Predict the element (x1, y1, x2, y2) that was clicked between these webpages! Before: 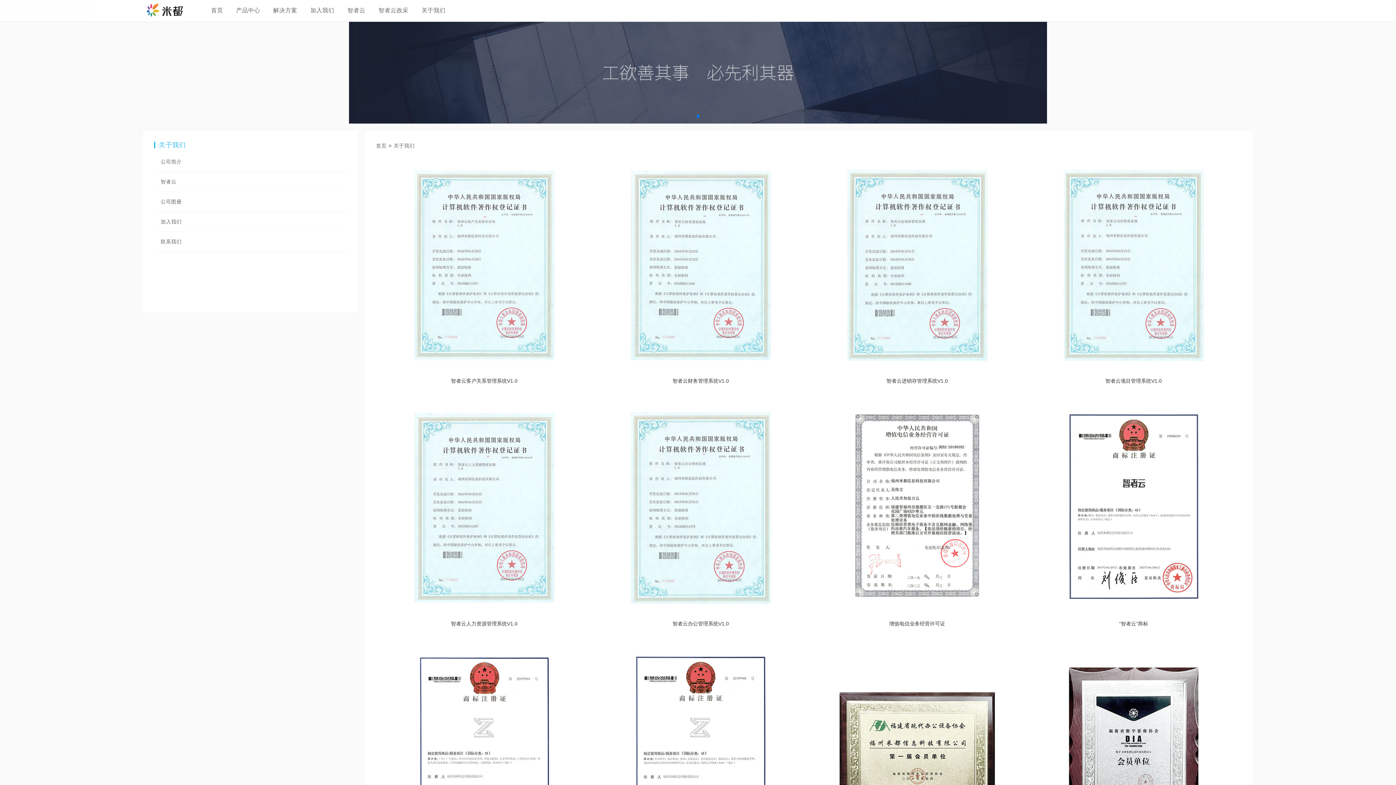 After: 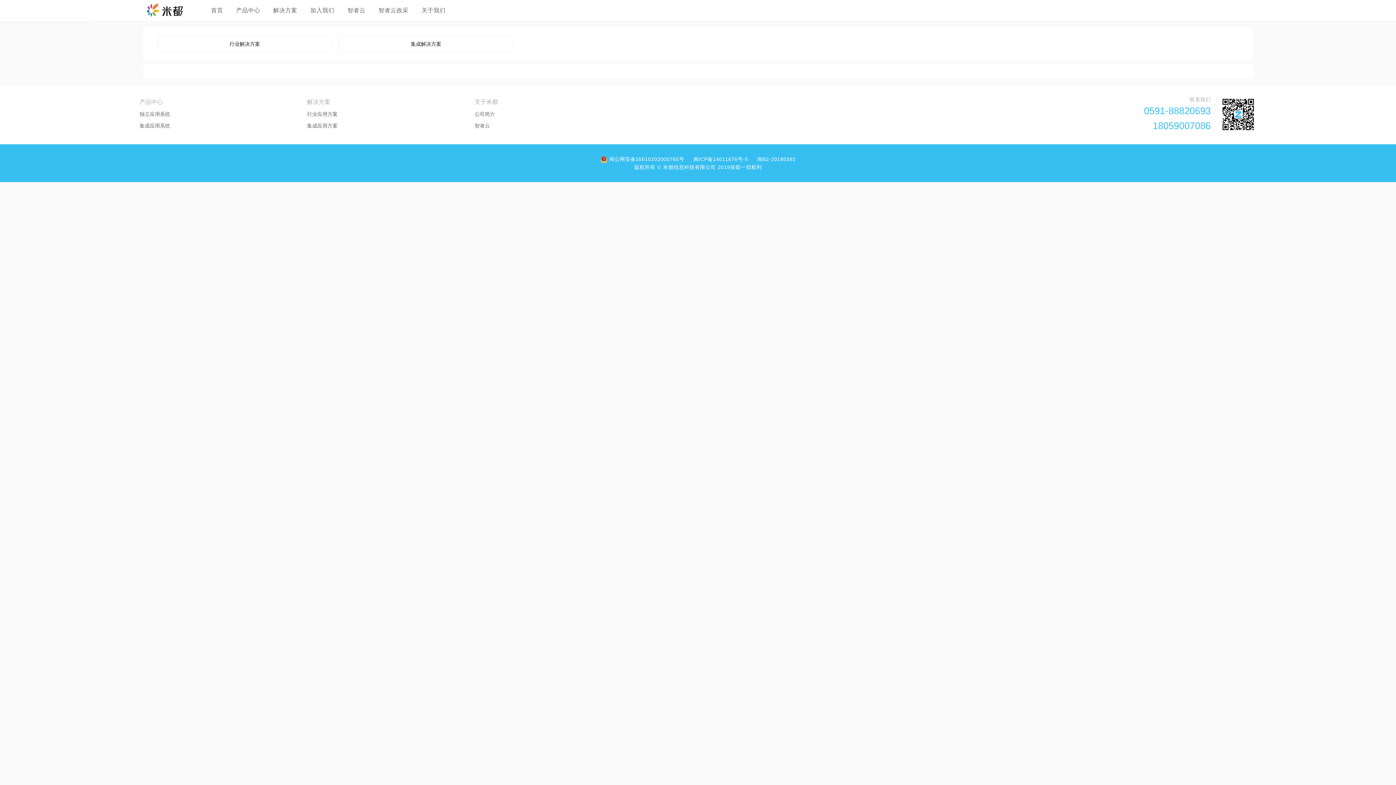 Action: label: 解决方案 bbox: (270, 2, 300, 18)